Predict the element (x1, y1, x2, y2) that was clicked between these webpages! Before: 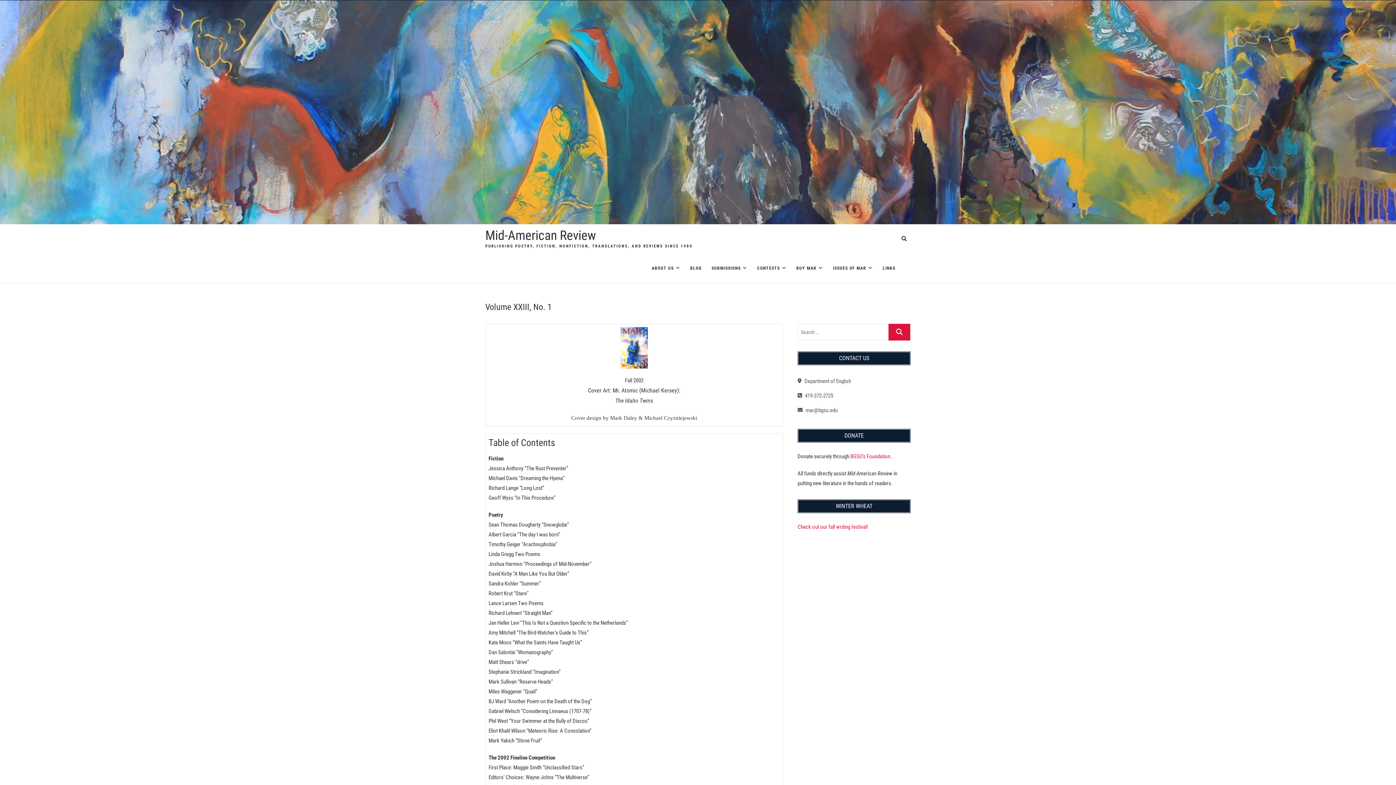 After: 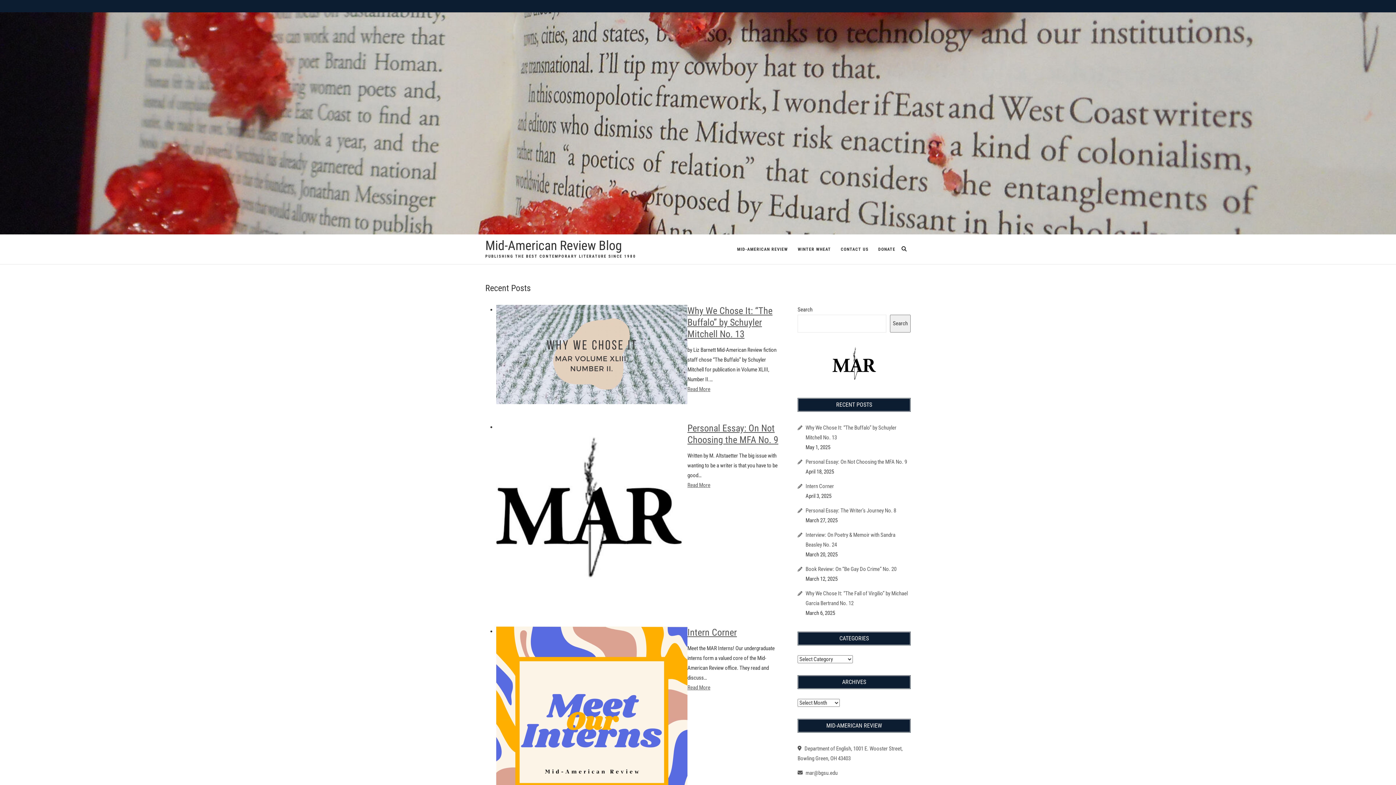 Action: bbox: (686, 253, 706, 283) label: BLOG